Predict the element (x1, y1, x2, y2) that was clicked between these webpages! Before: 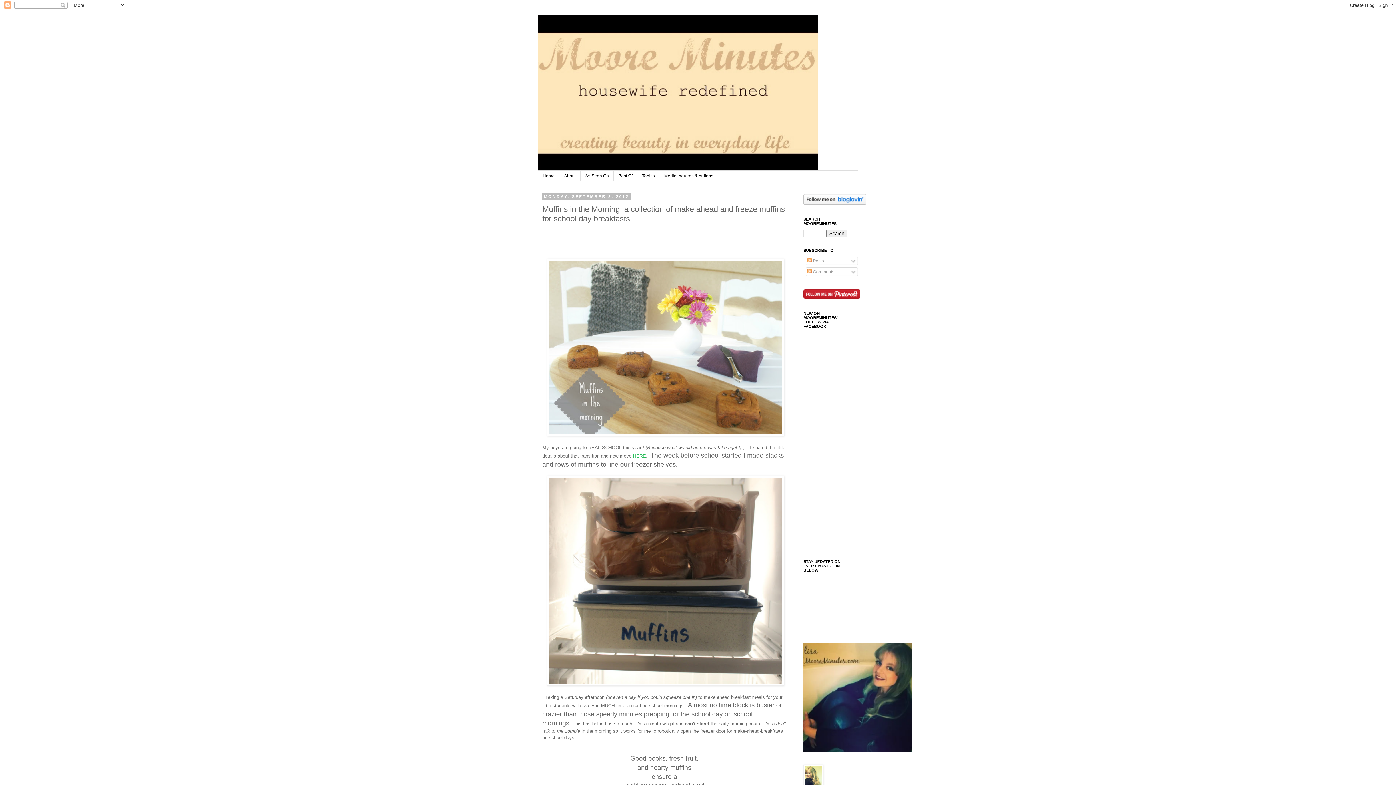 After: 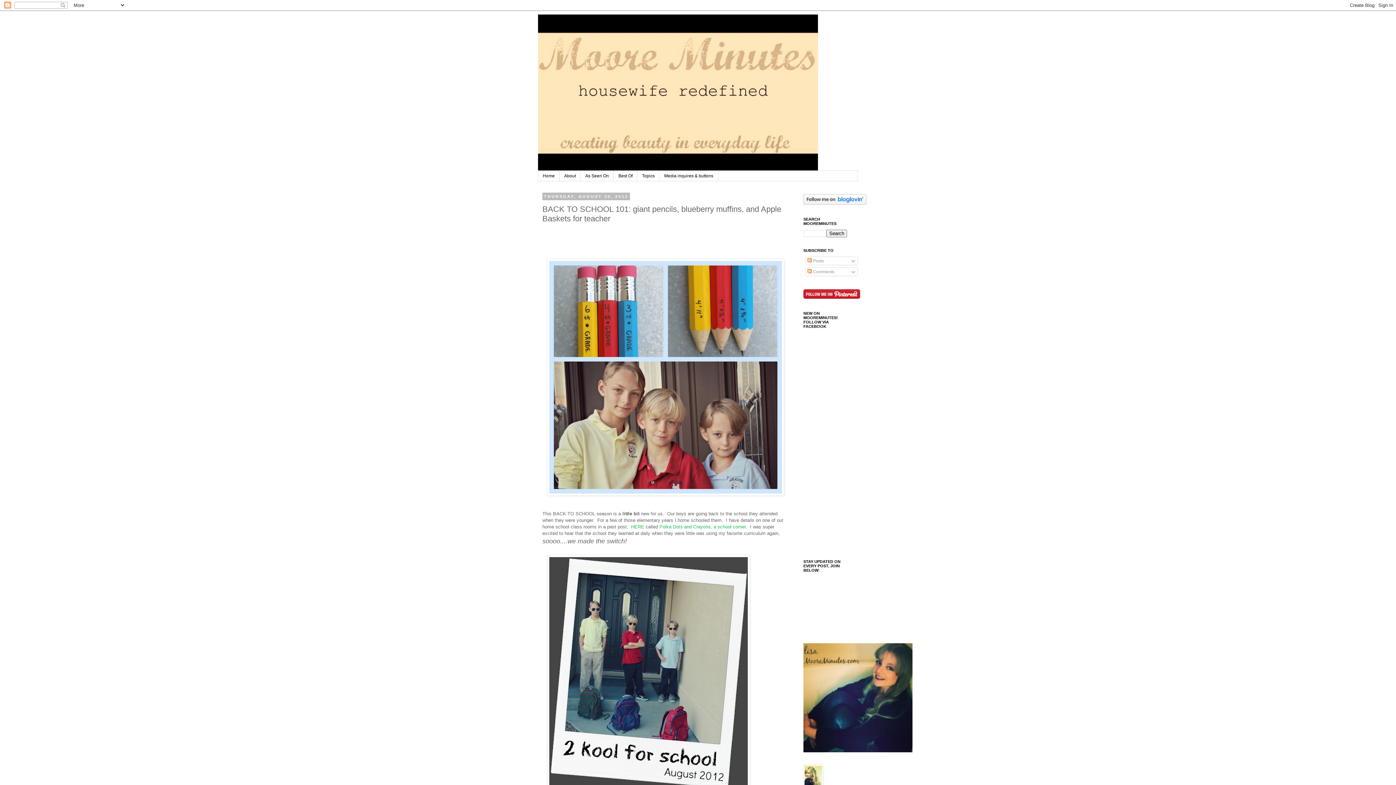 Action: bbox: (633, 453, 646, 458) label: HERE